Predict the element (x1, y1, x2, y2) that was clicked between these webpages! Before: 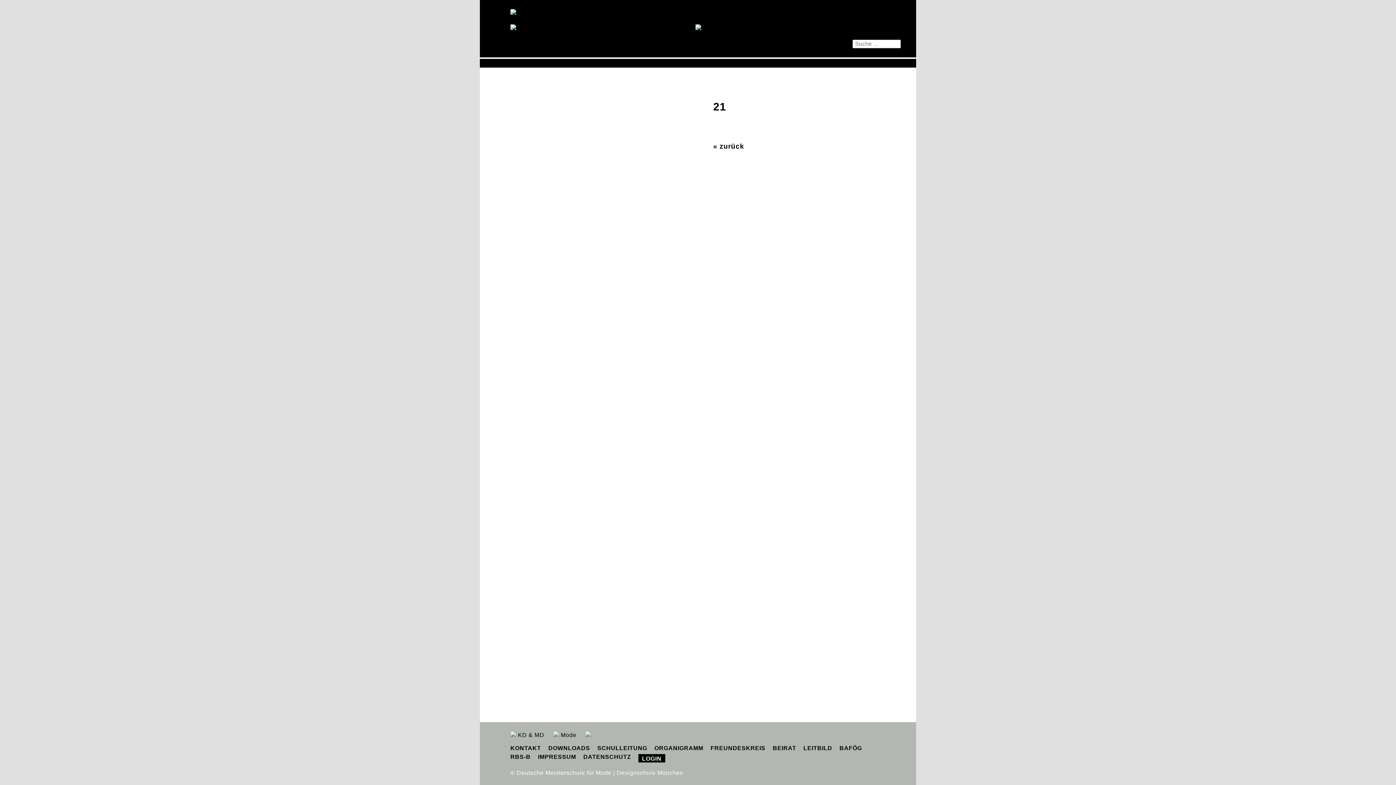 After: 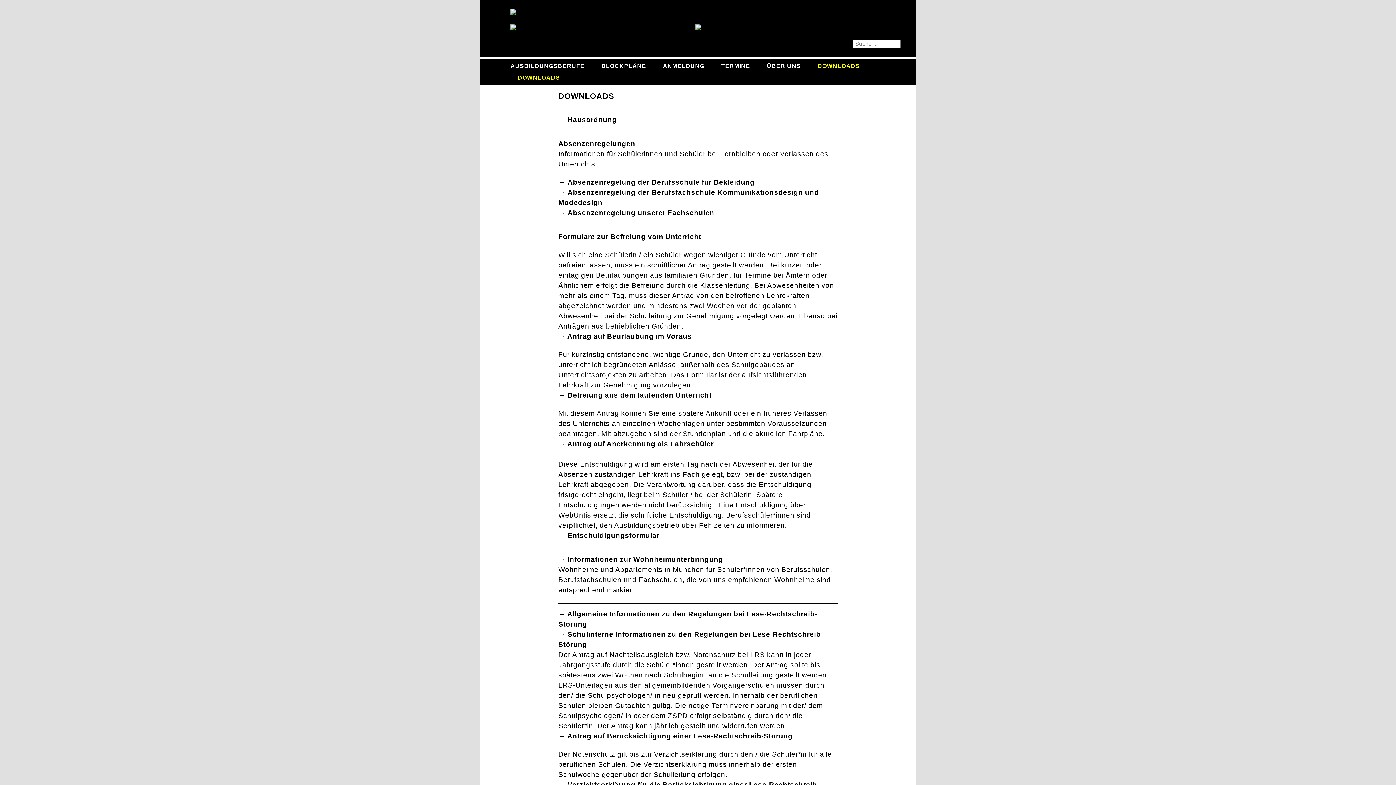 Action: label: DOWNLOADS bbox: (548, 745, 590, 751)